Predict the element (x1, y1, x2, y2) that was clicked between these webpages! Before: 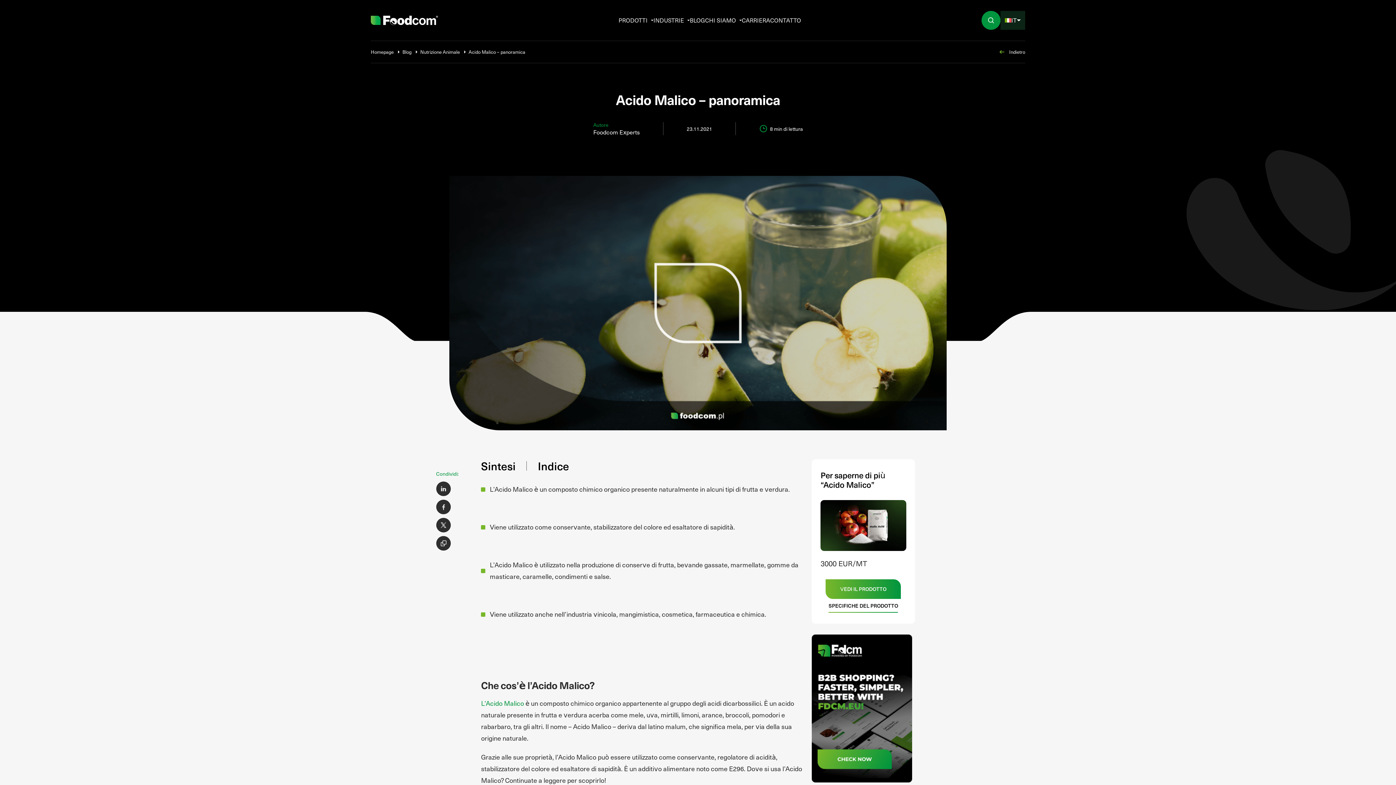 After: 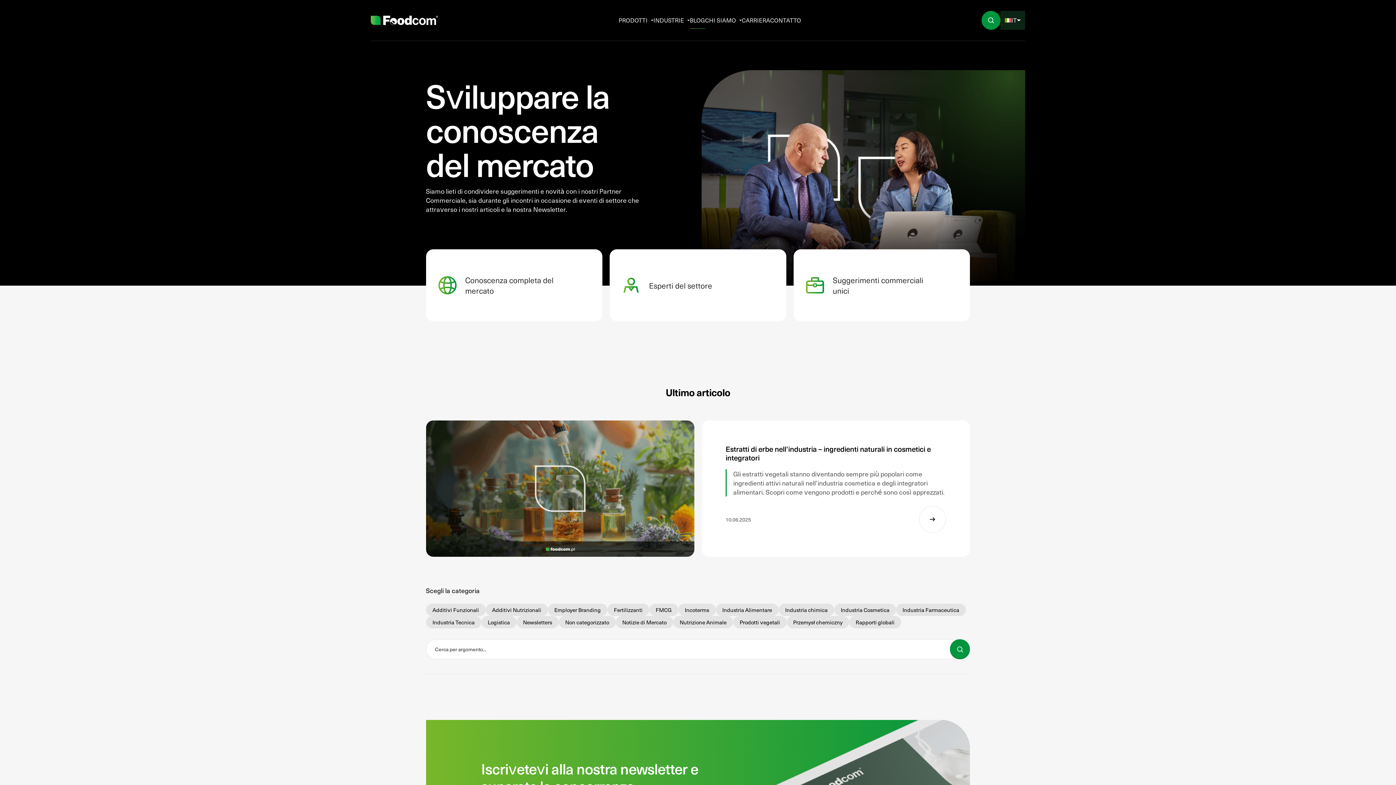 Action: bbox: (402, 48, 411, 55) label: Blog